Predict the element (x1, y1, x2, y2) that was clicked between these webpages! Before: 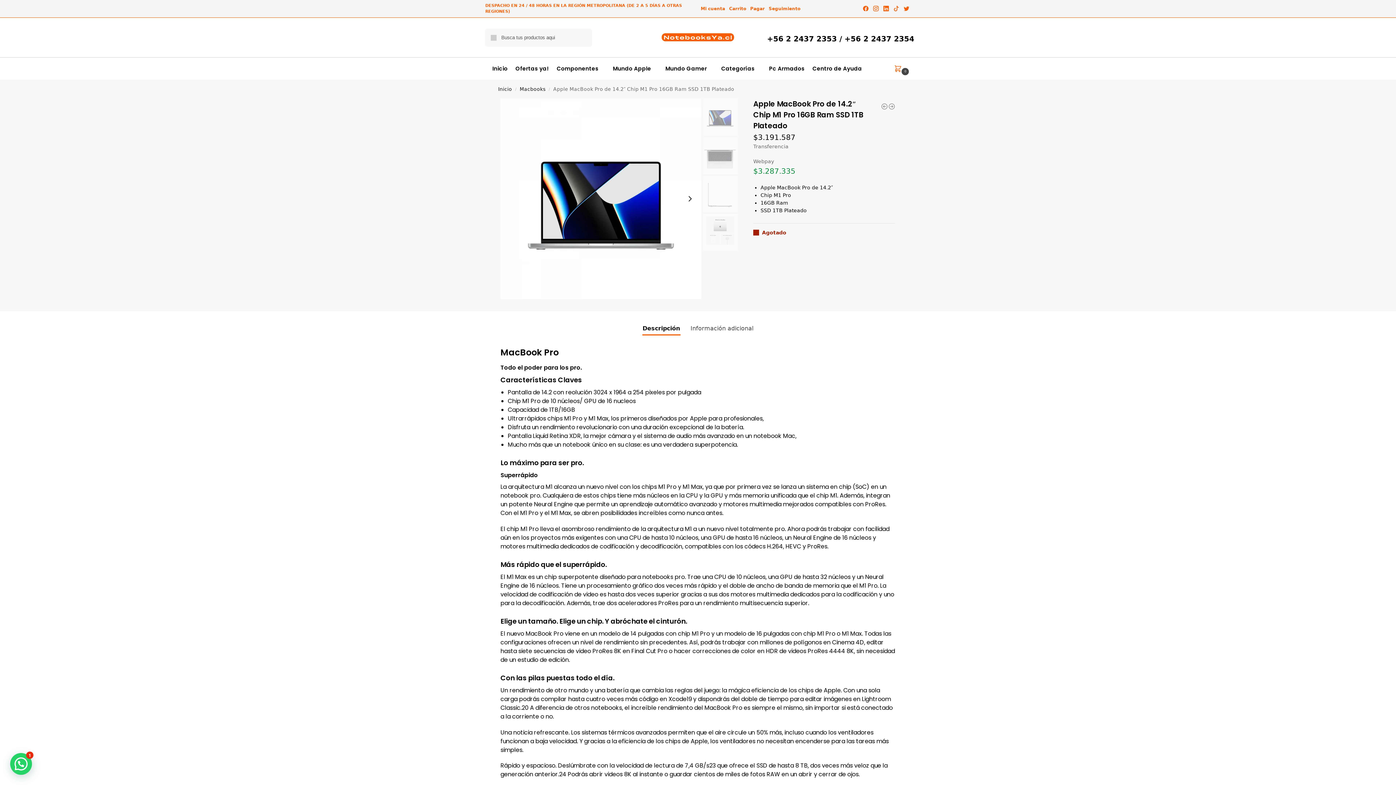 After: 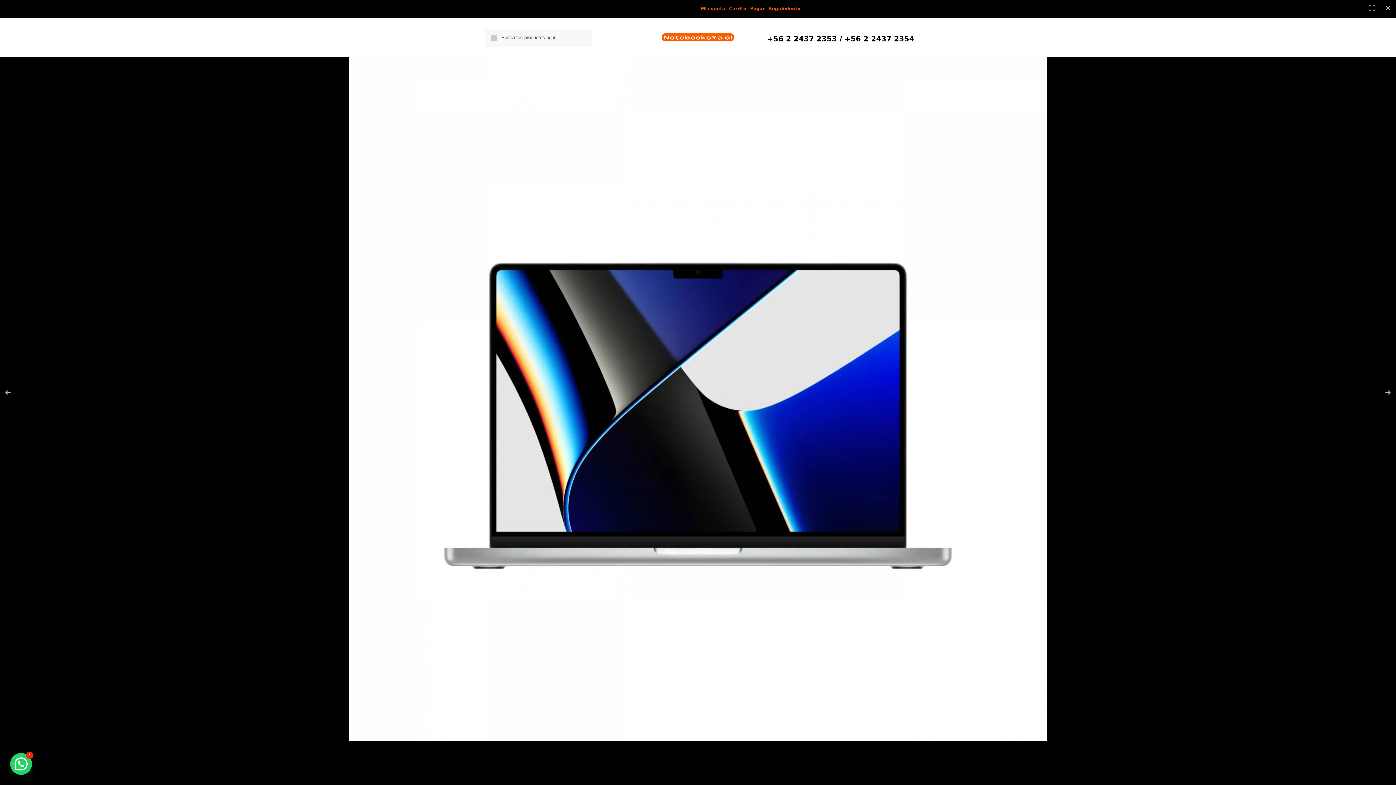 Action: bbox: (500, 98, 701, 299)